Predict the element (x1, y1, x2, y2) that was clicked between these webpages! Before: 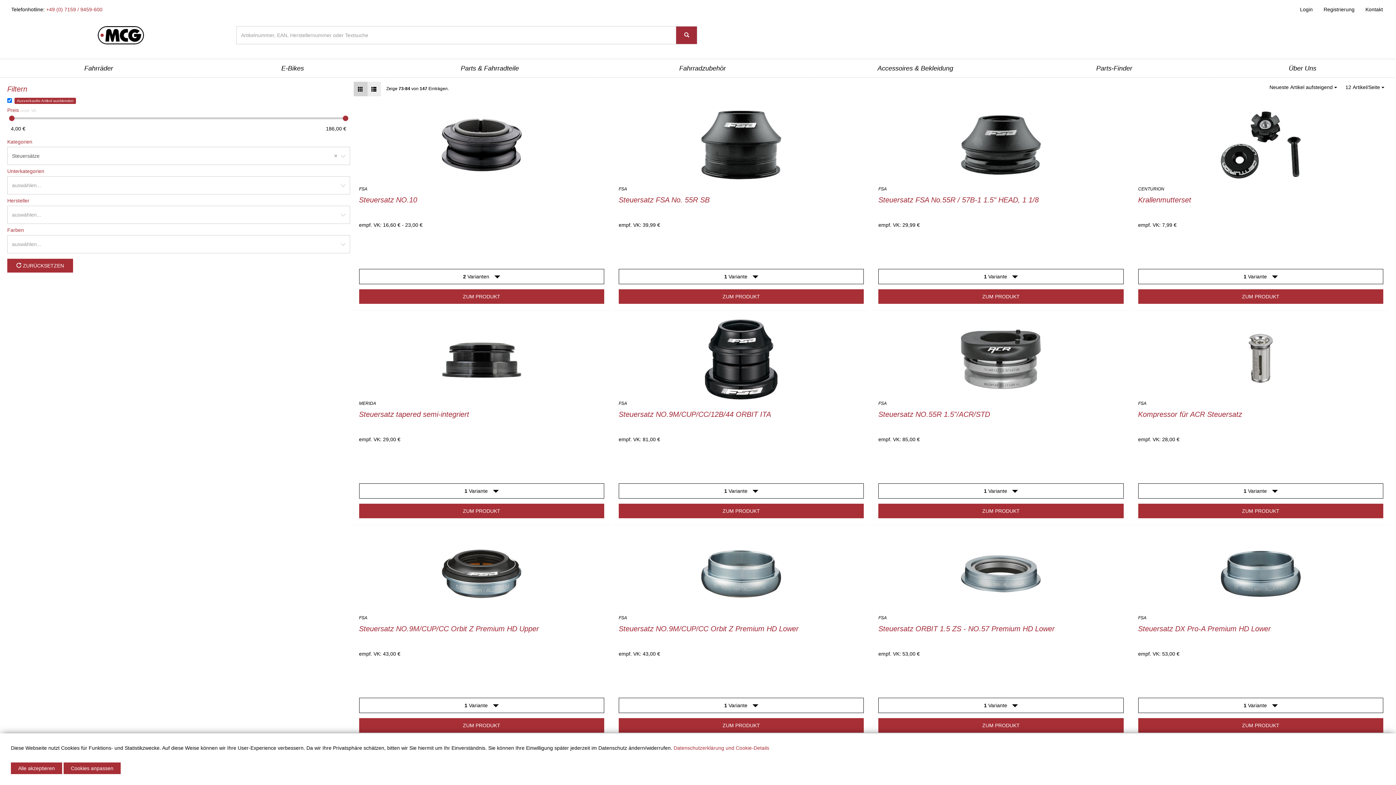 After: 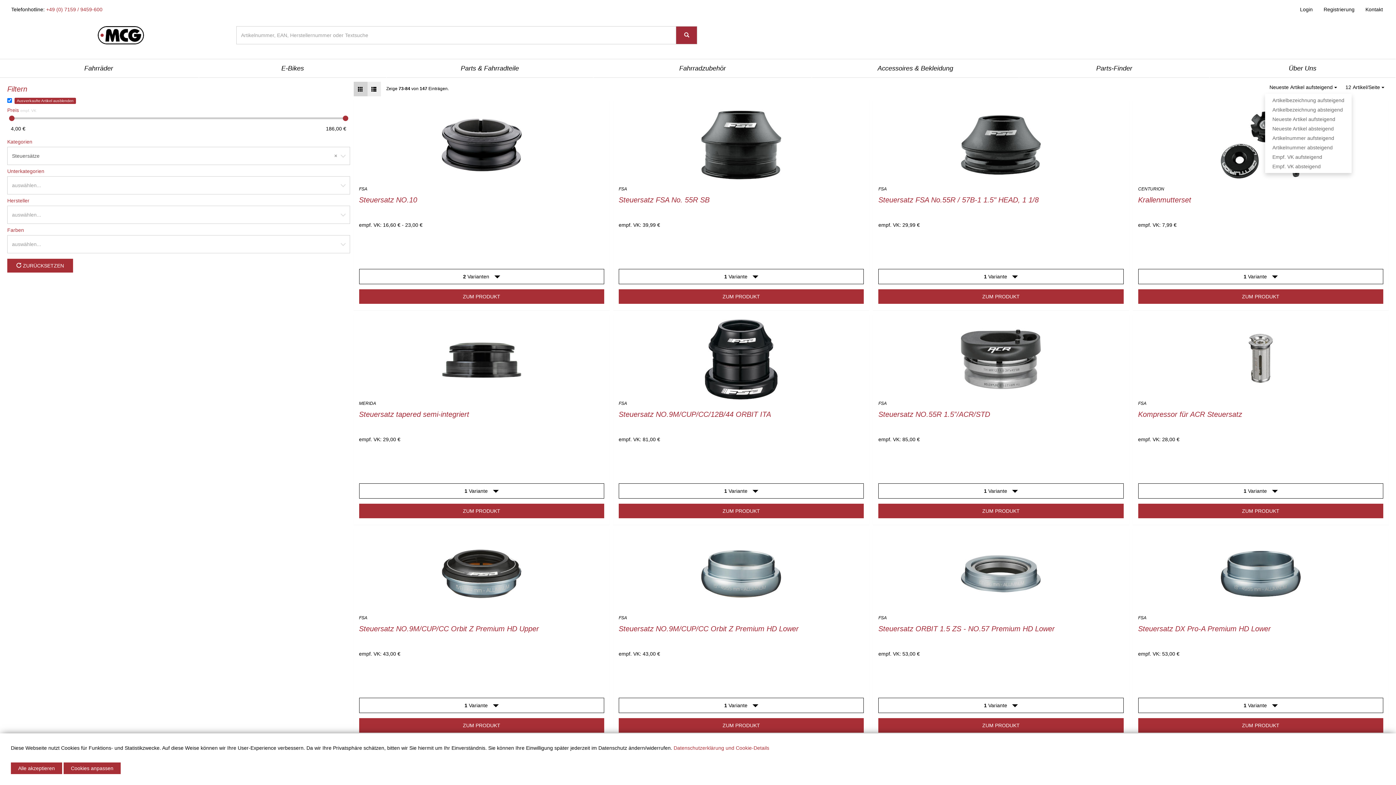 Action: bbox: (1265, 81, 1341, 93) label: Neueste Artikel aufsteigend 